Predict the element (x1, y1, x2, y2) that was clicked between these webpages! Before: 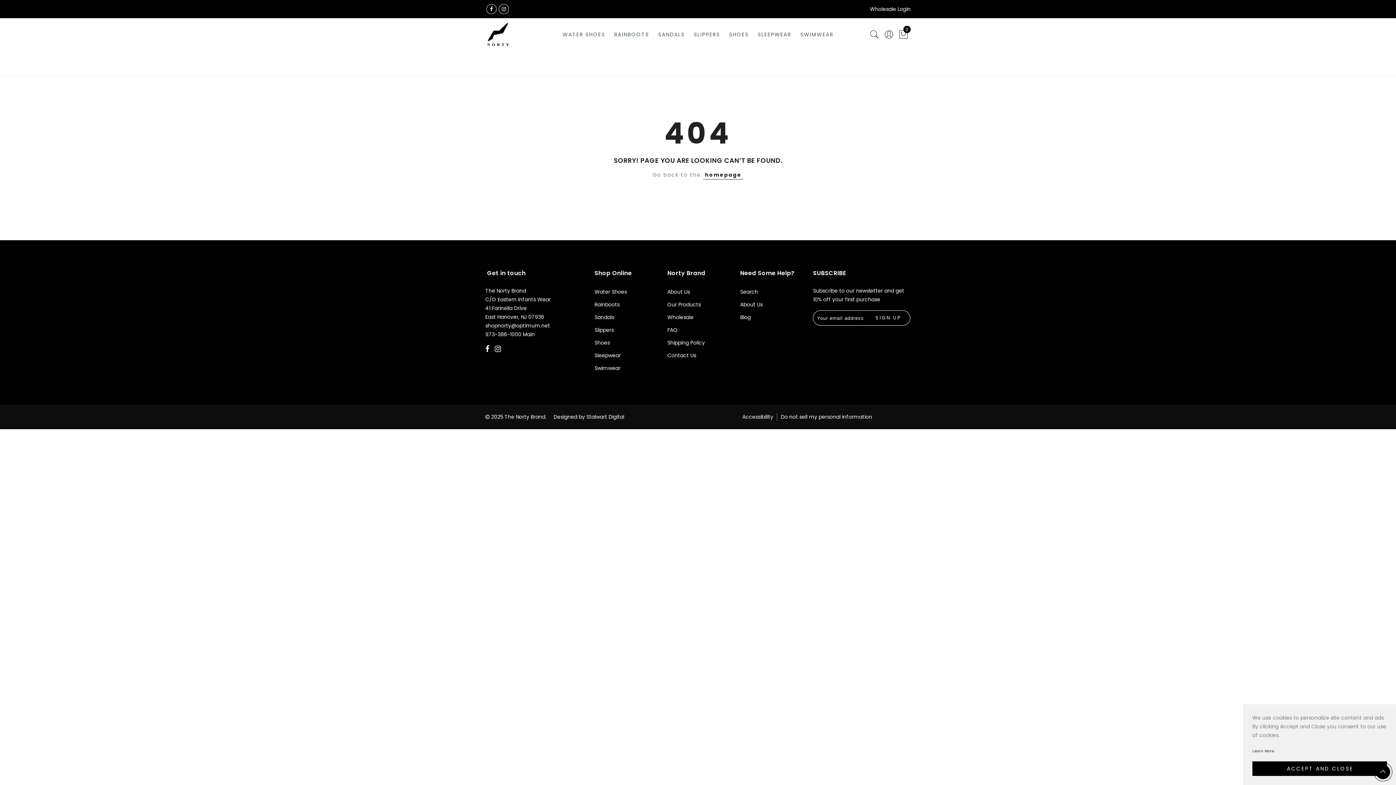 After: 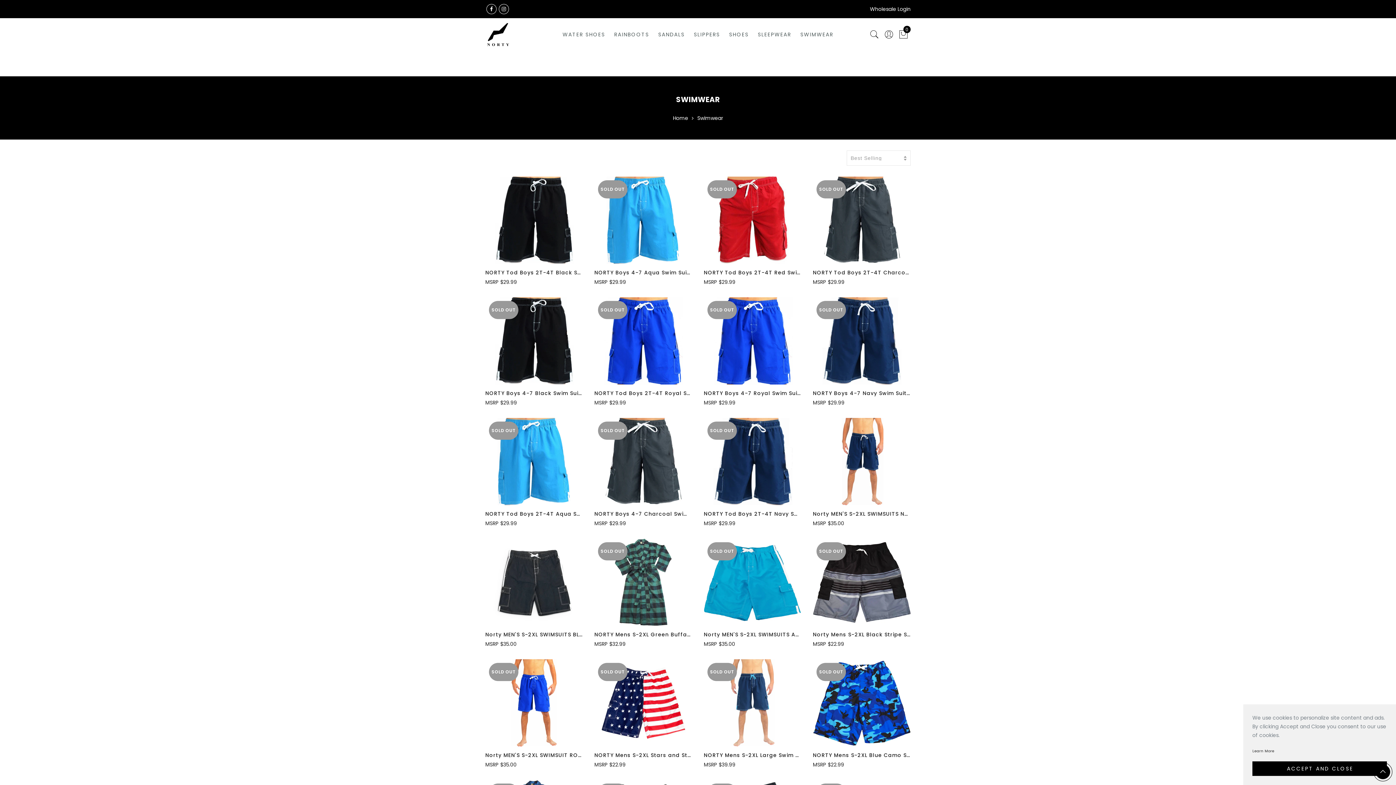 Action: label: SWIMWEAR bbox: (800, 30, 833, 38)